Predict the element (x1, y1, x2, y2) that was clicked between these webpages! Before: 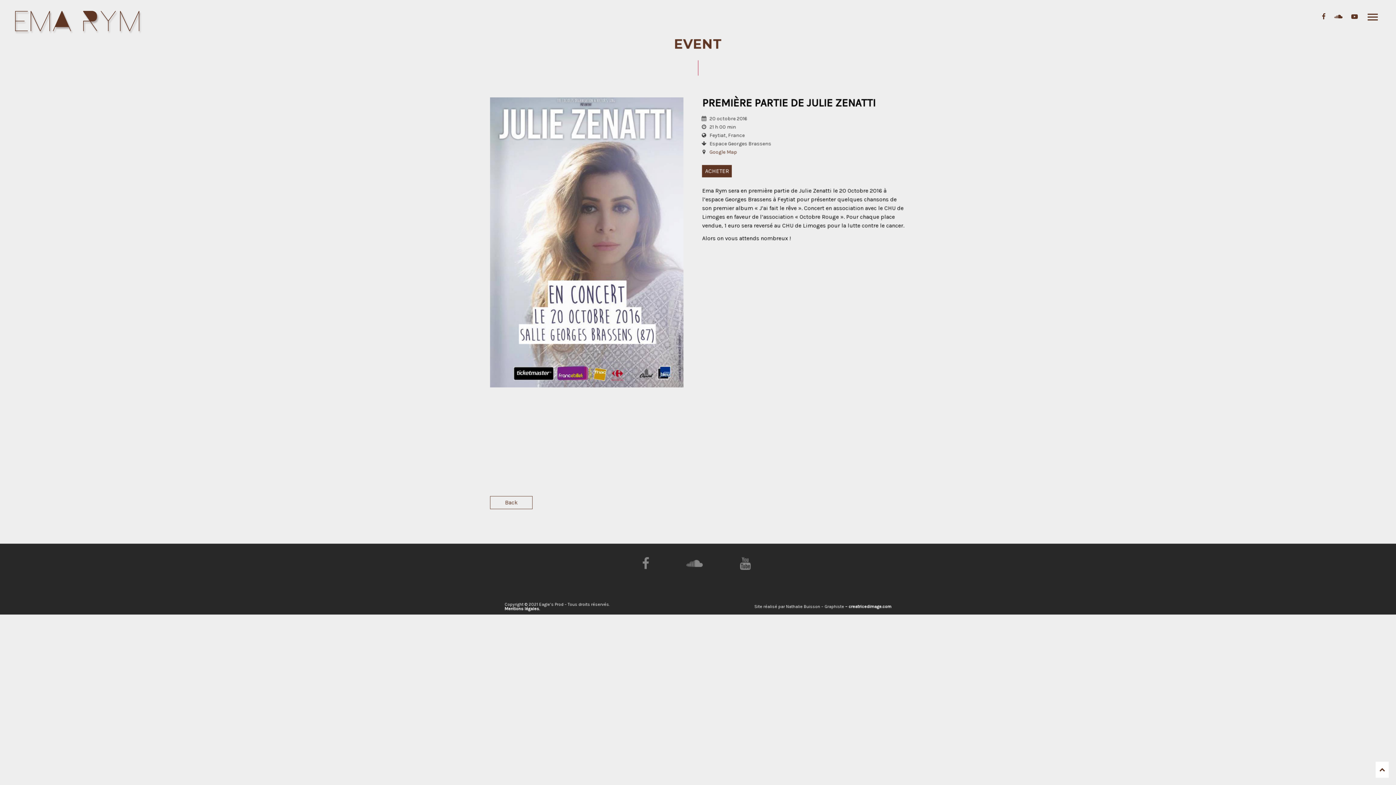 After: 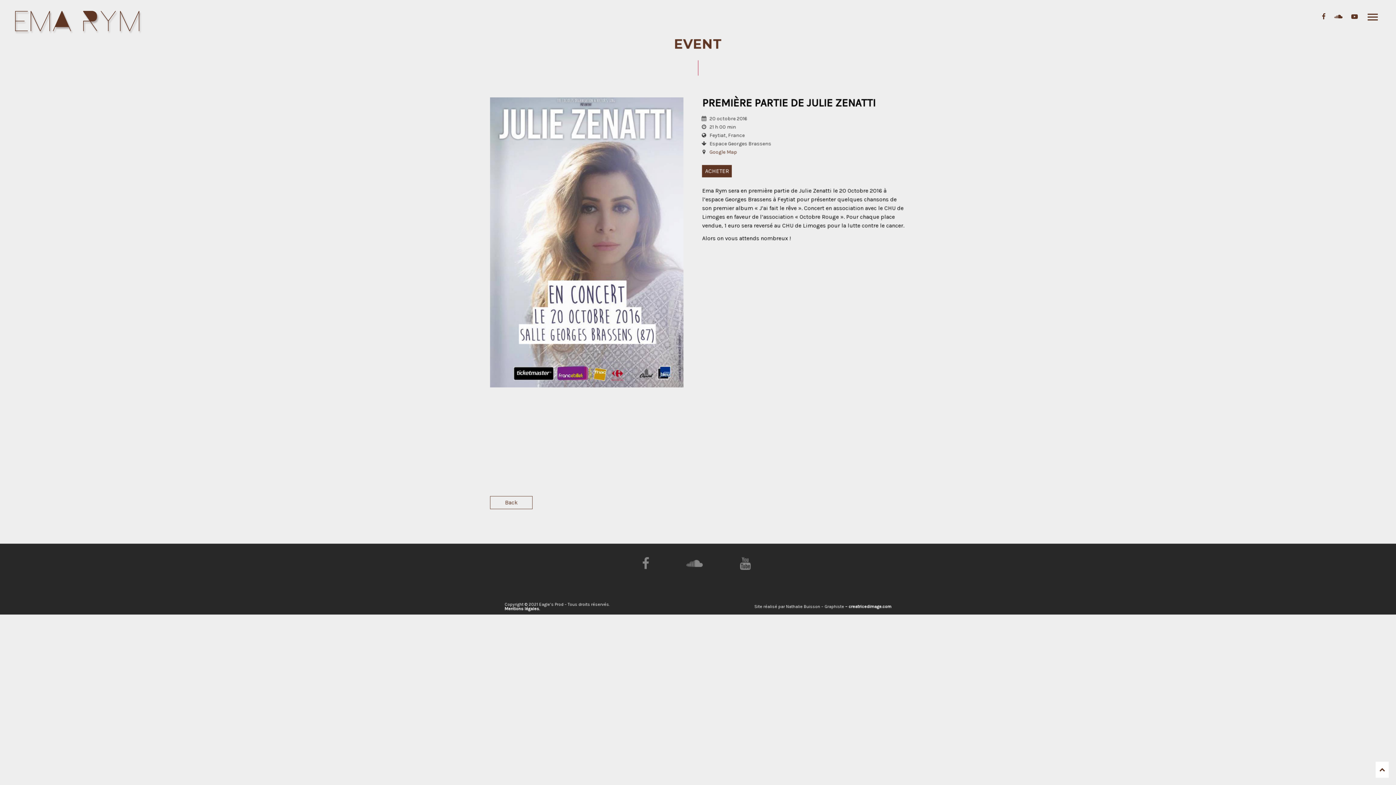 Action: bbox: (709, 149, 737, 155) label: Google Map